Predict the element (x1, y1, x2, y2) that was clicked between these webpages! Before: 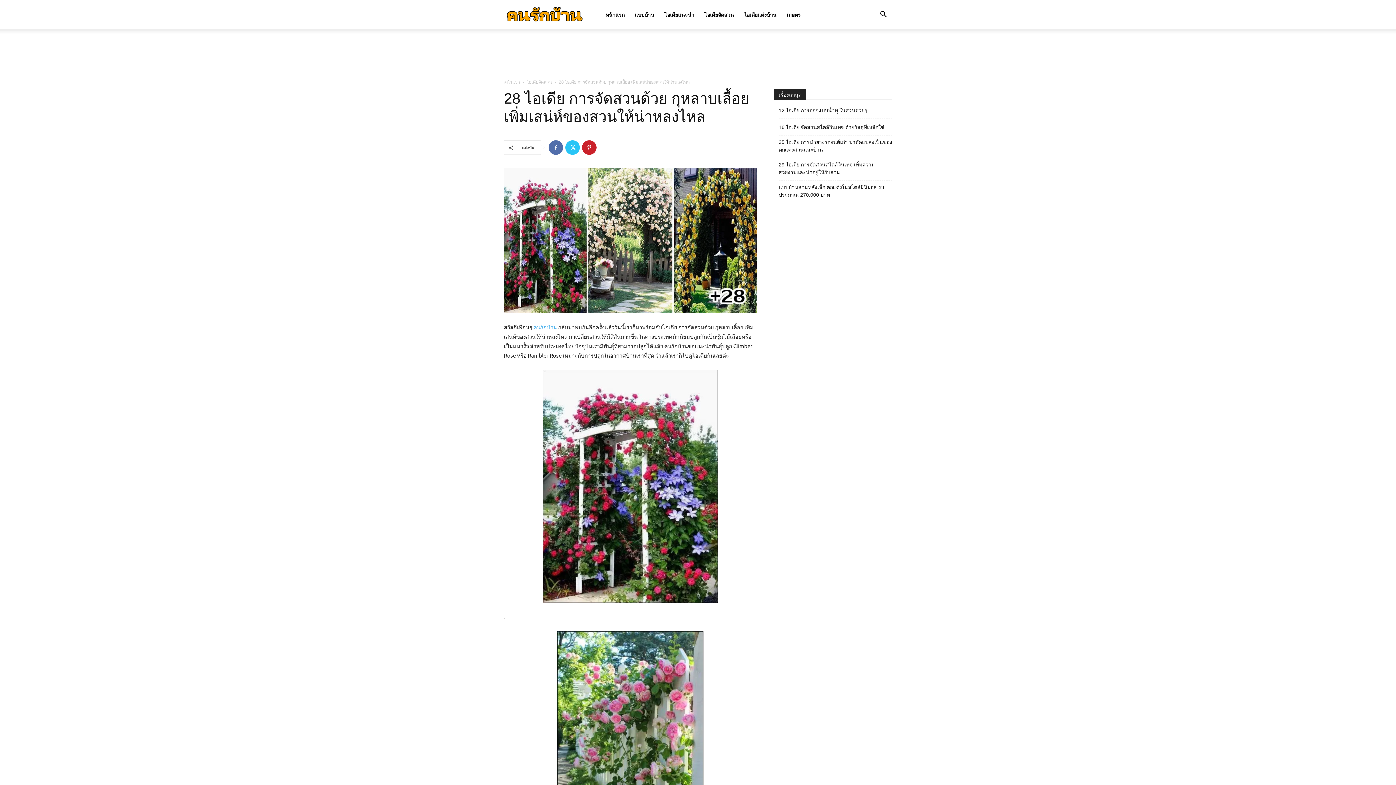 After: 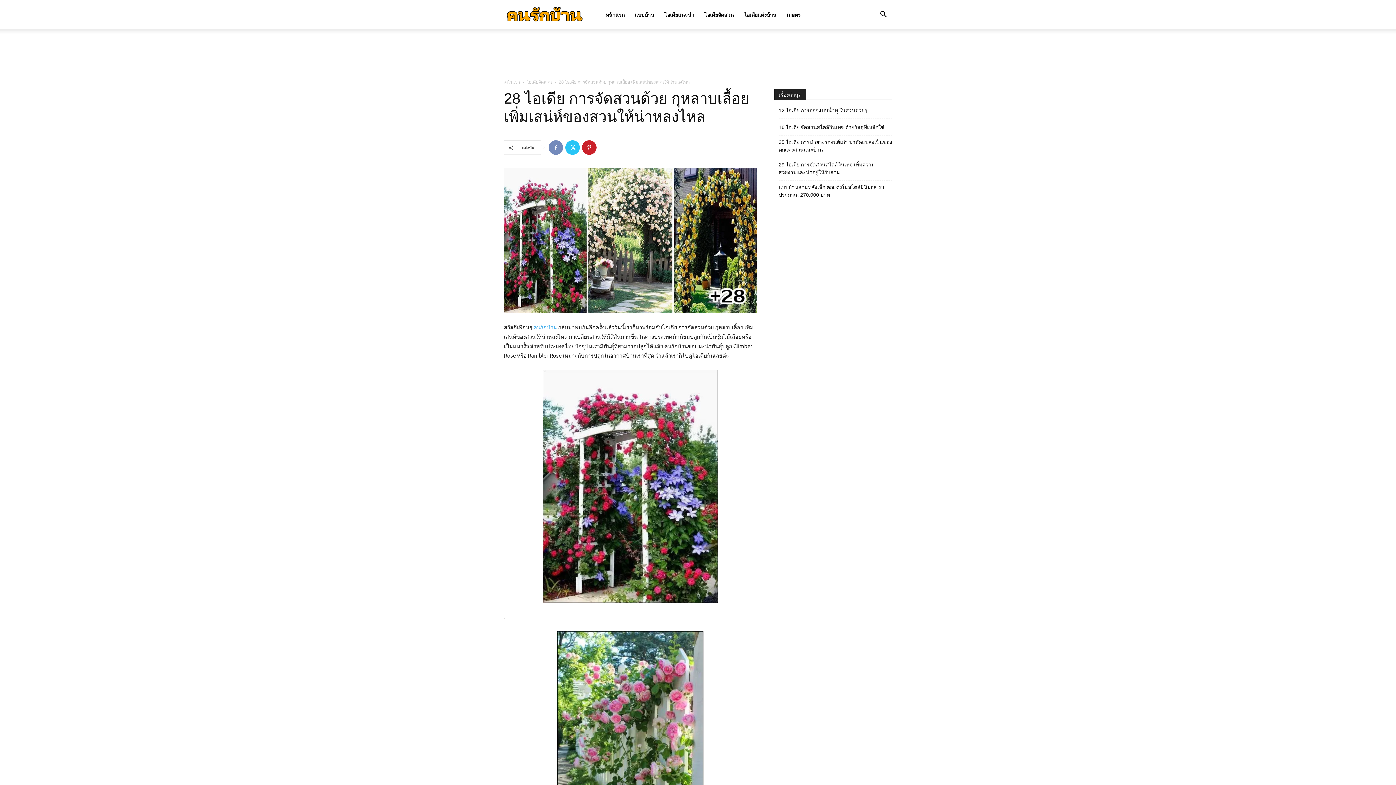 Action: bbox: (548, 140, 563, 154)